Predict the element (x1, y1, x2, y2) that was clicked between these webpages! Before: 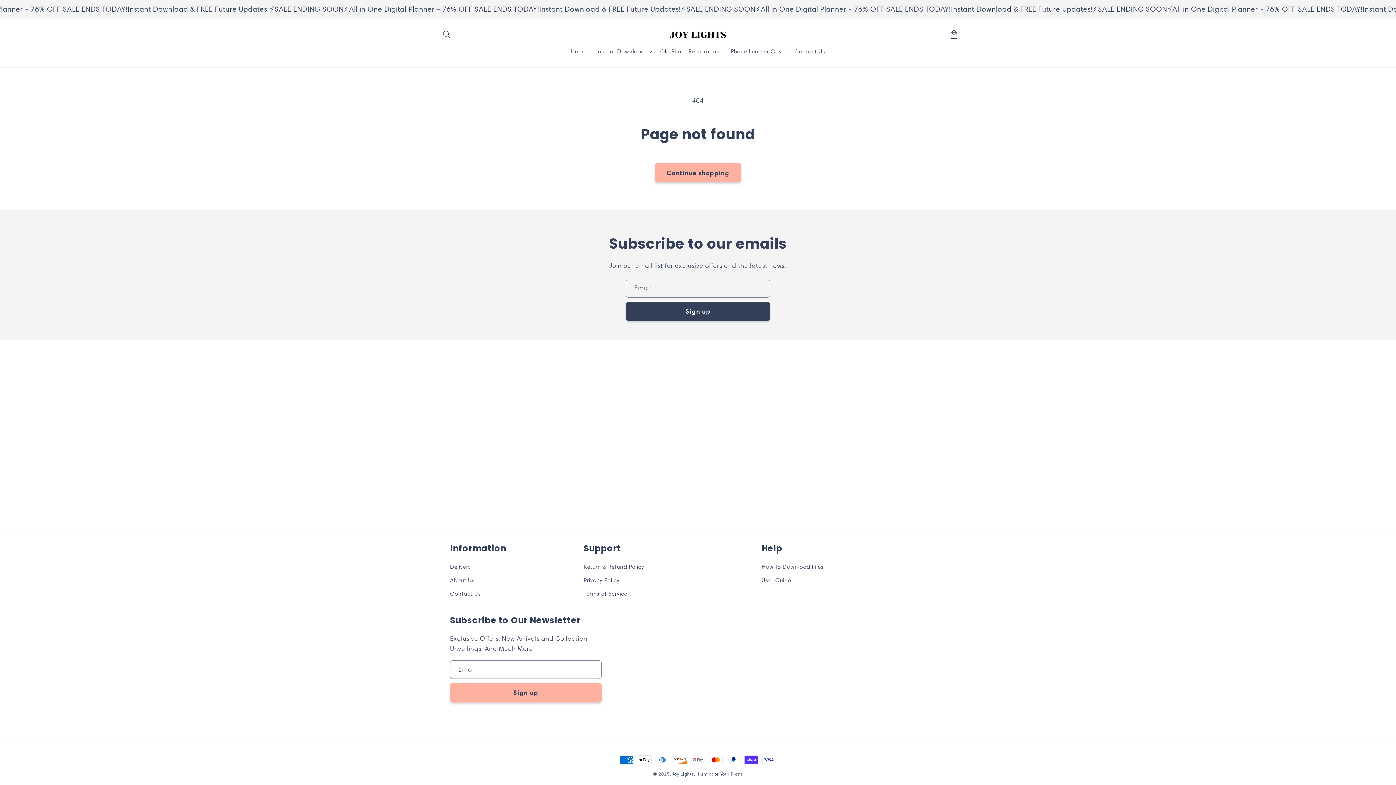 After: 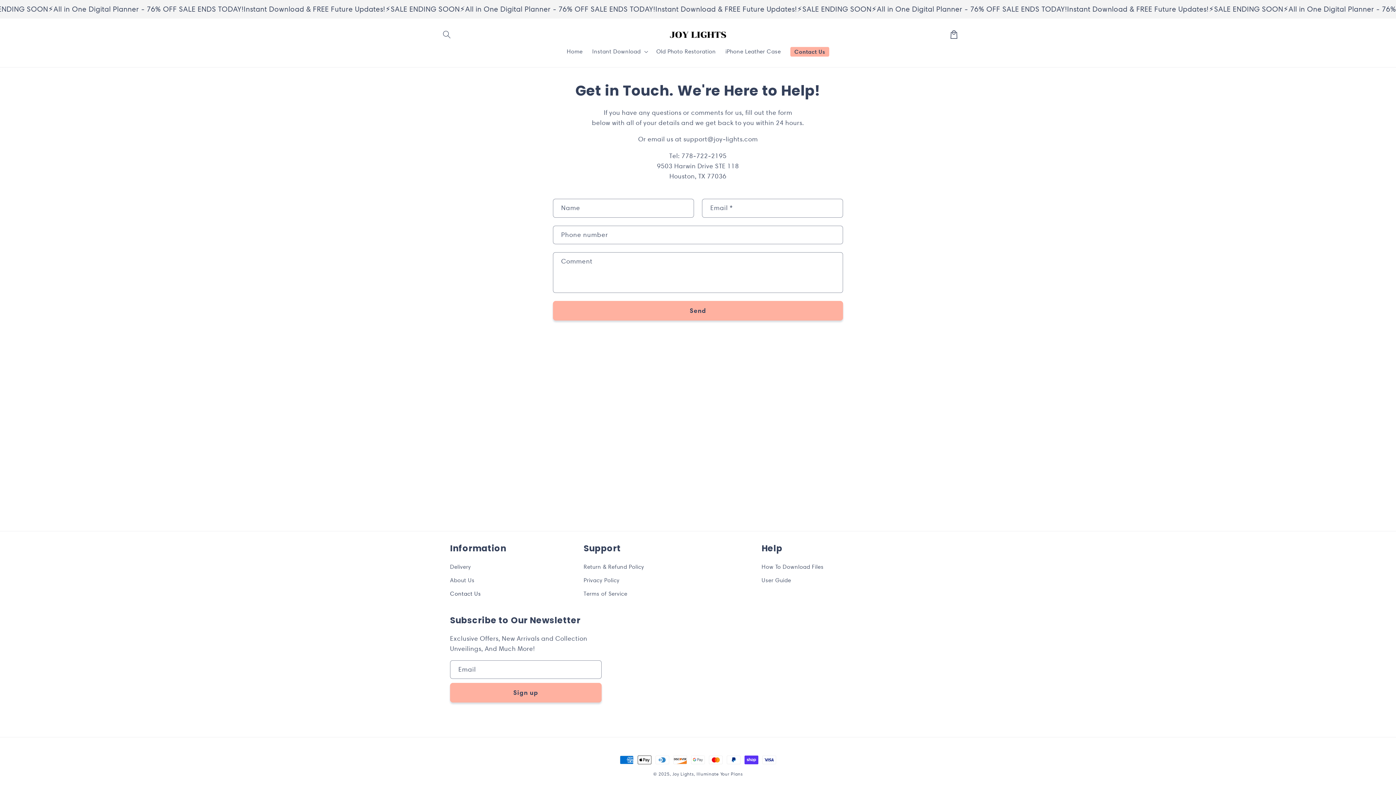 Action: label: Contact Us bbox: (450, 587, 481, 600)